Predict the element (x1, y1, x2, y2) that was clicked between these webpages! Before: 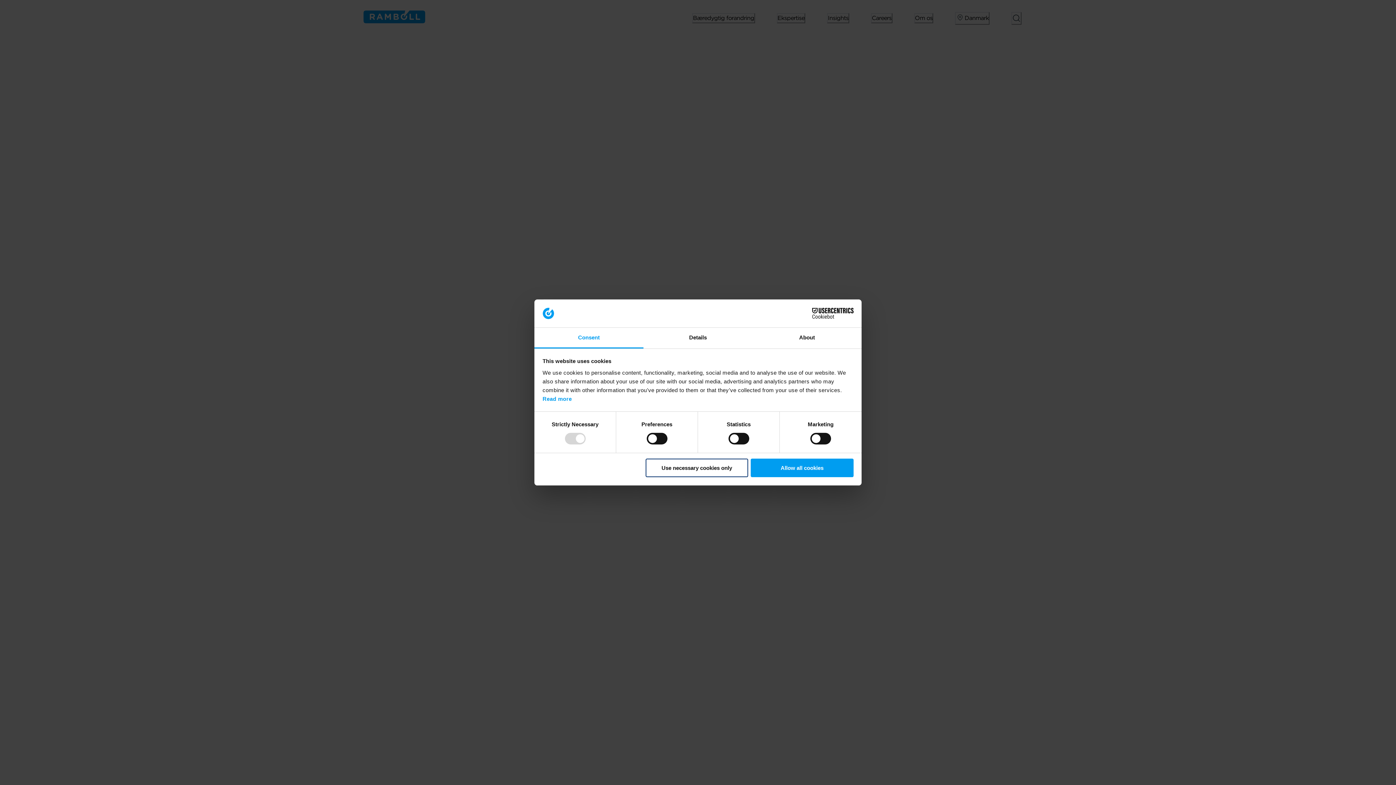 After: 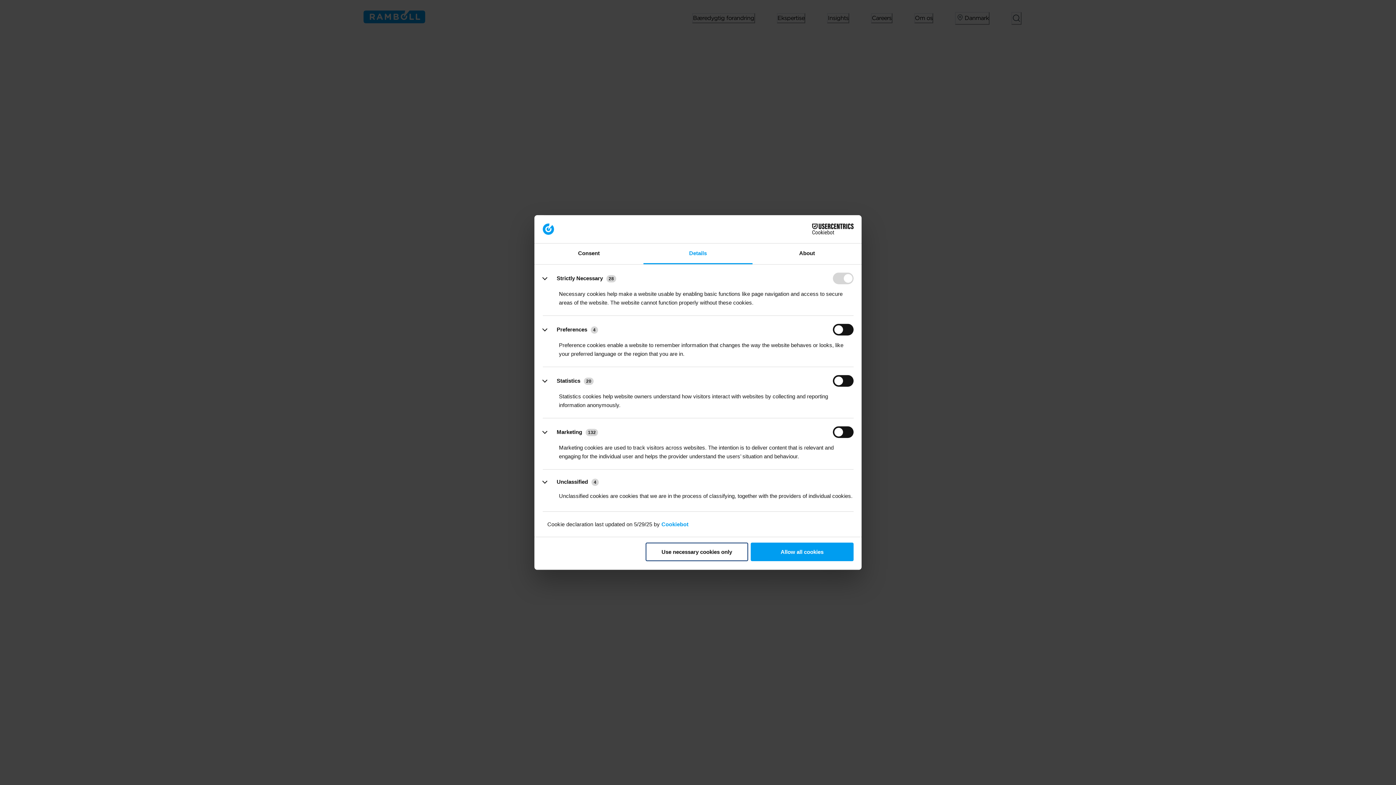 Action: label: Details bbox: (643, 327, 752, 348)